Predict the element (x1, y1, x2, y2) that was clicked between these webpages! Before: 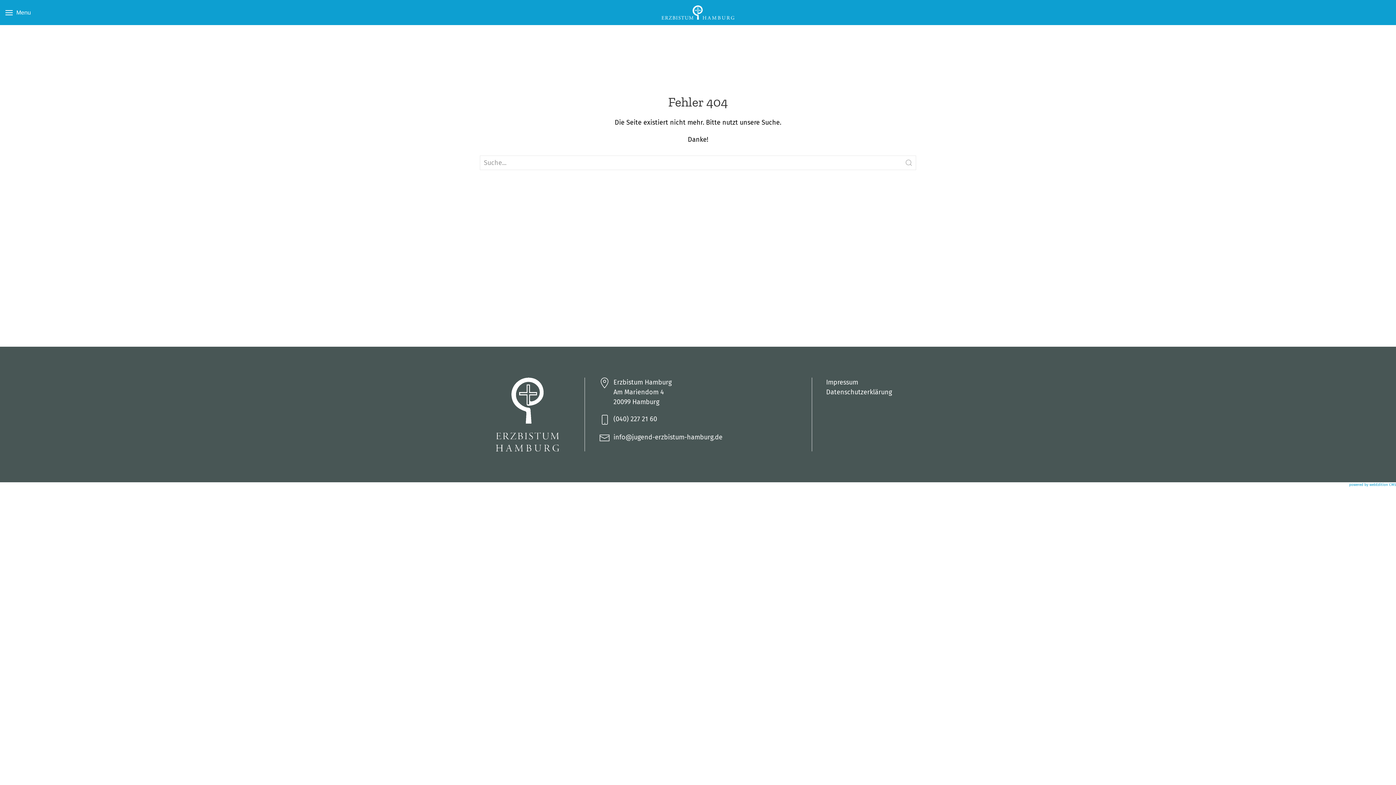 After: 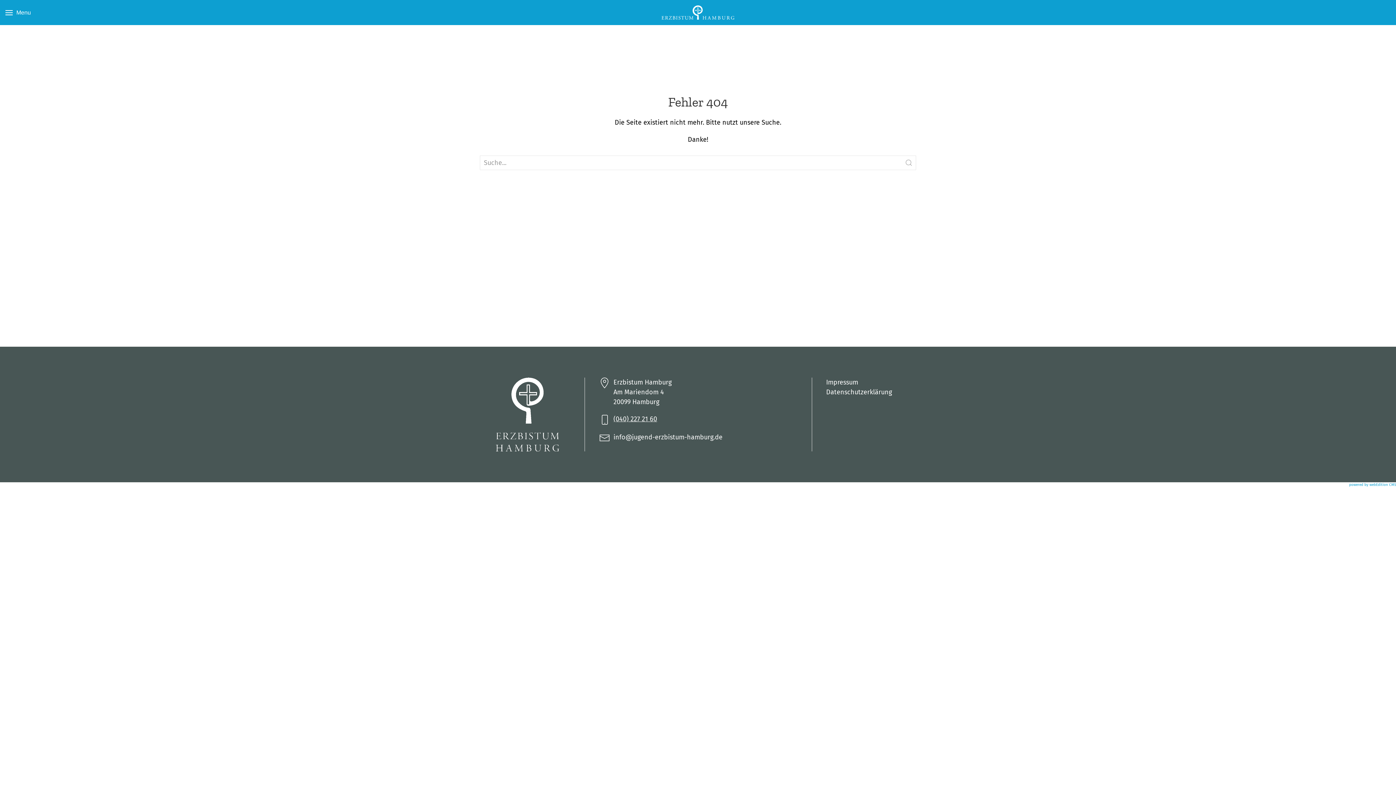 Action: label: (040) 227 21 60 bbox: (613, 415, 657, 423)